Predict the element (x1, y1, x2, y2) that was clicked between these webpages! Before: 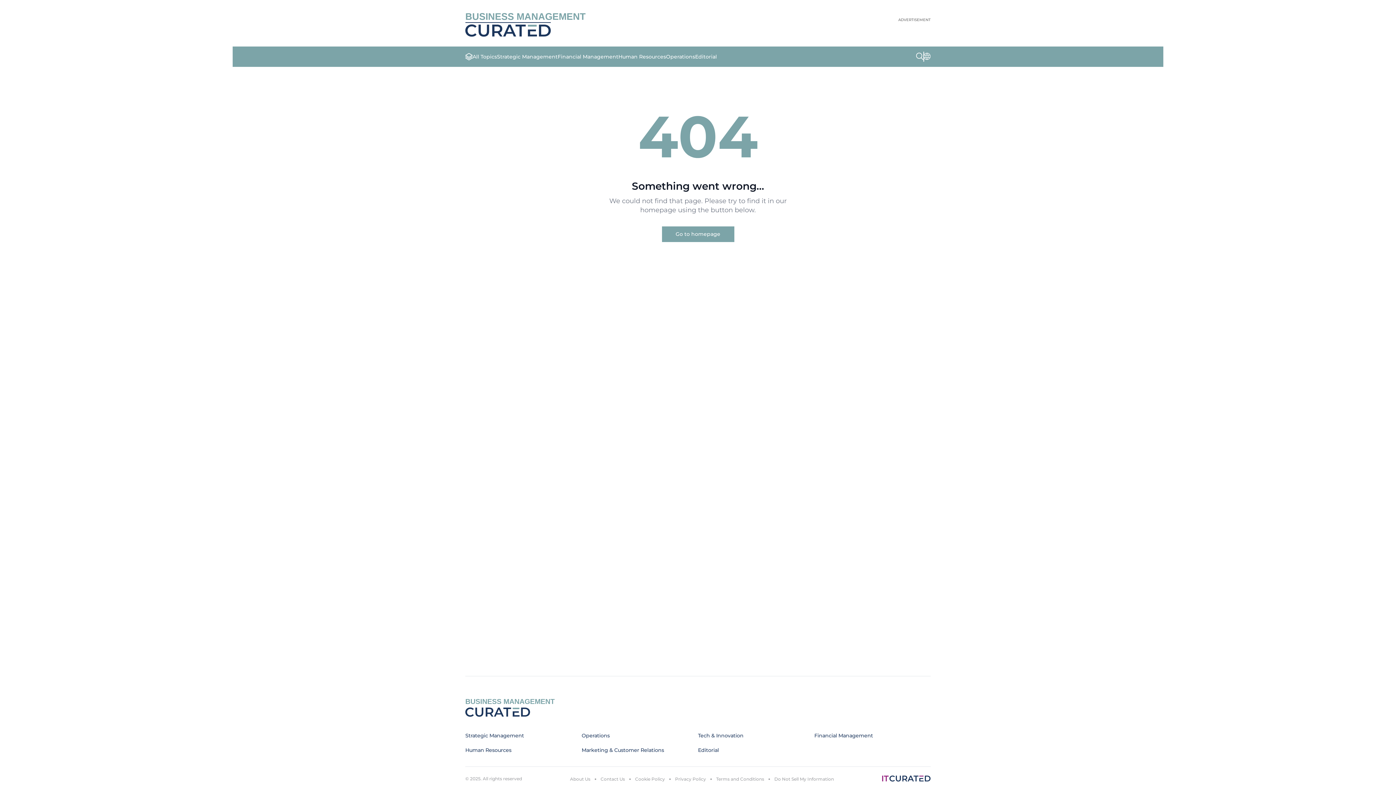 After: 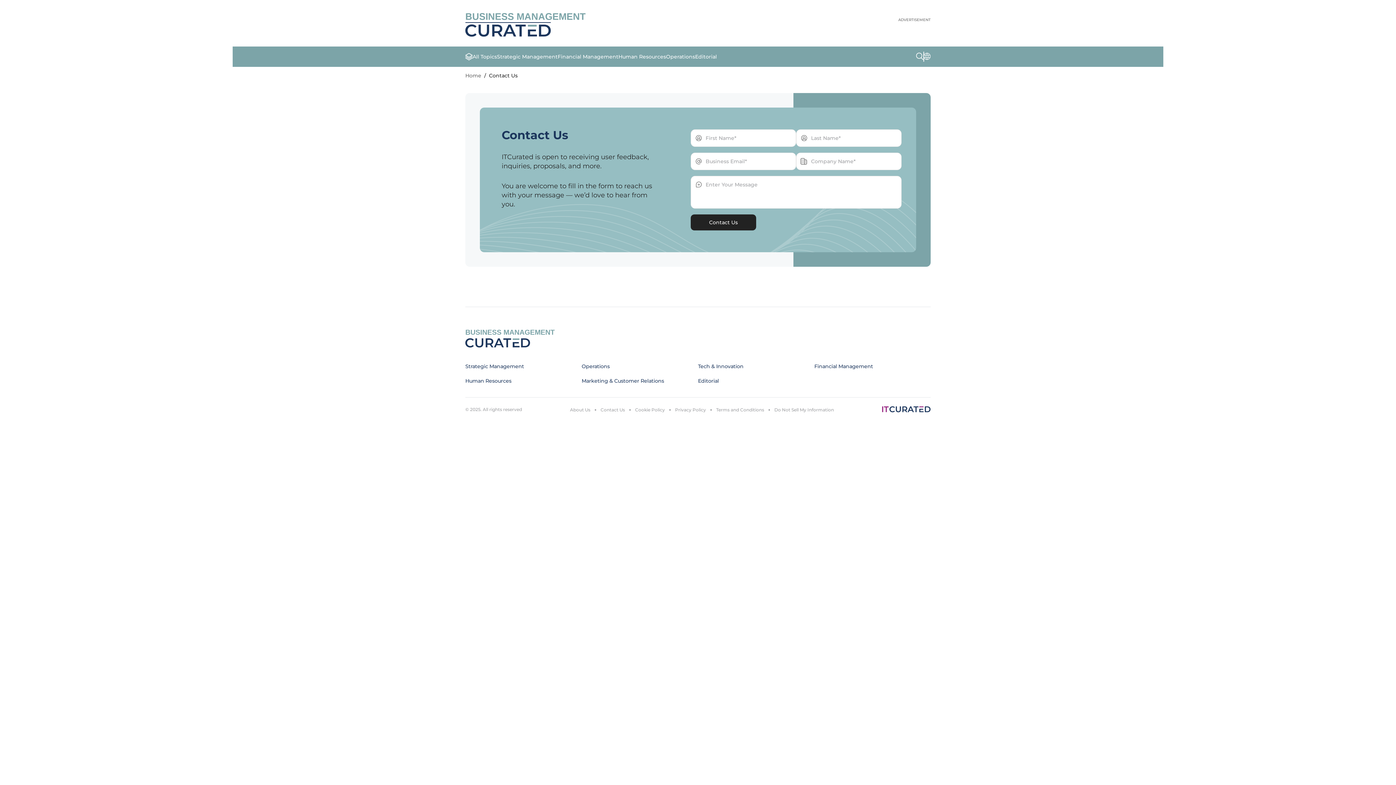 Action: bbox: (600, 776, 625, 782) label: Contact Us